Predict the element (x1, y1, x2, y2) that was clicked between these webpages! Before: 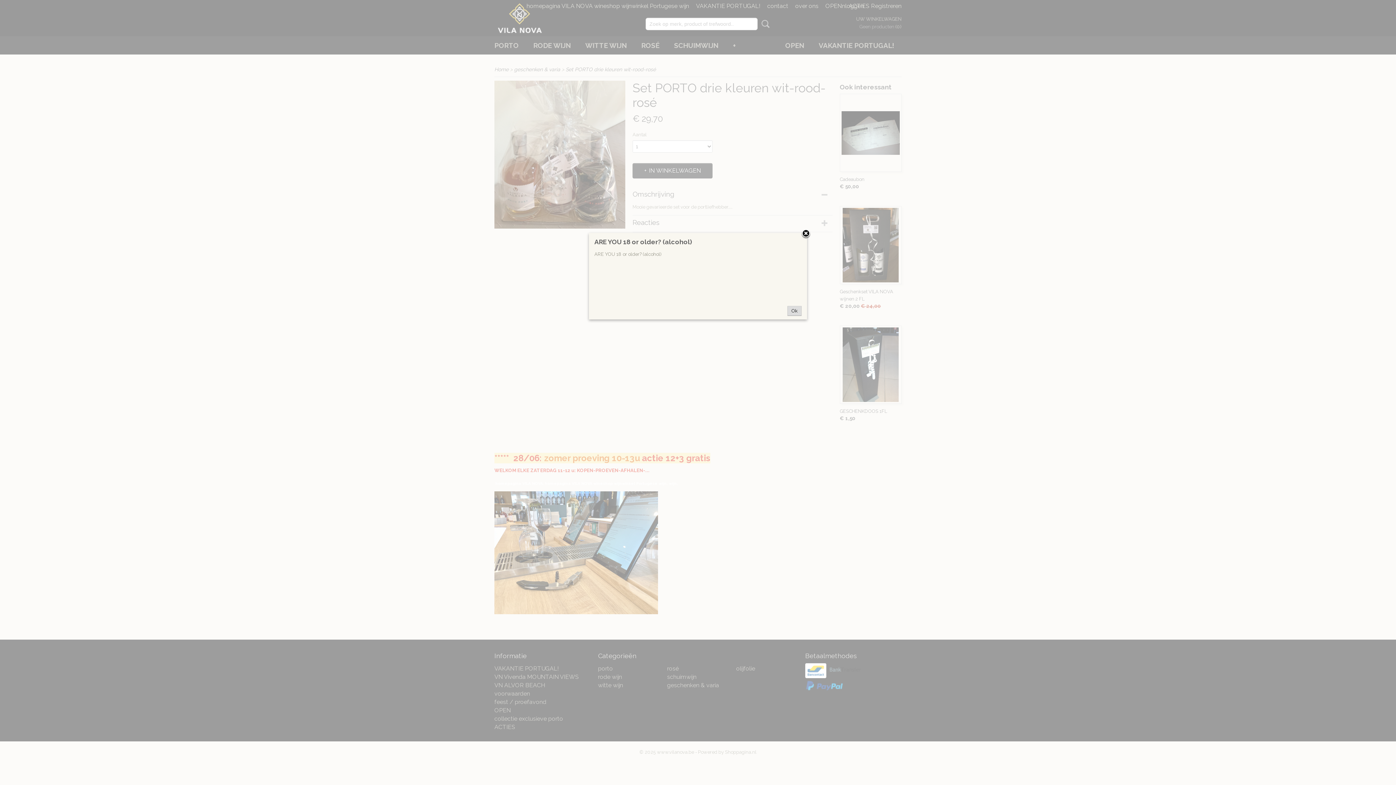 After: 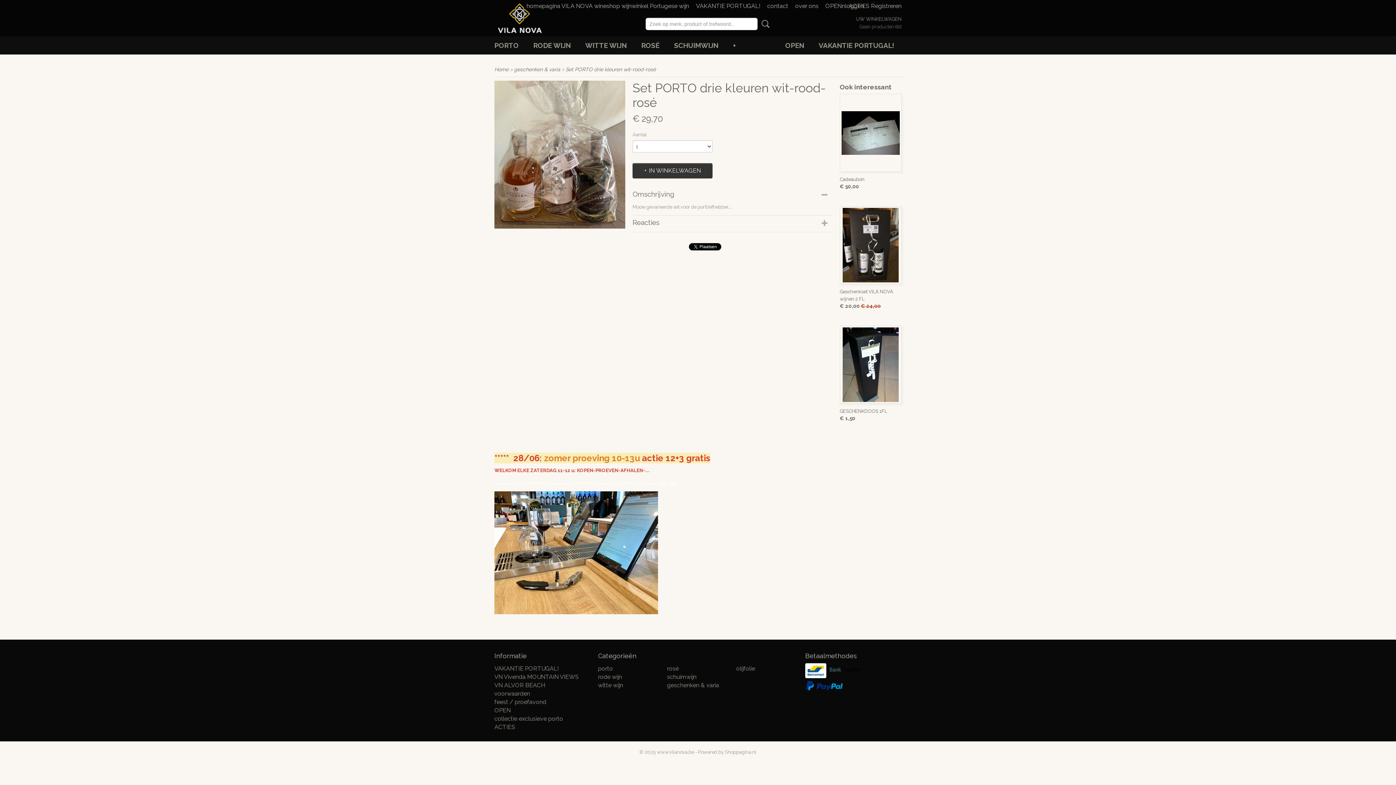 Action: bbox: (801, 229, 810, 238)